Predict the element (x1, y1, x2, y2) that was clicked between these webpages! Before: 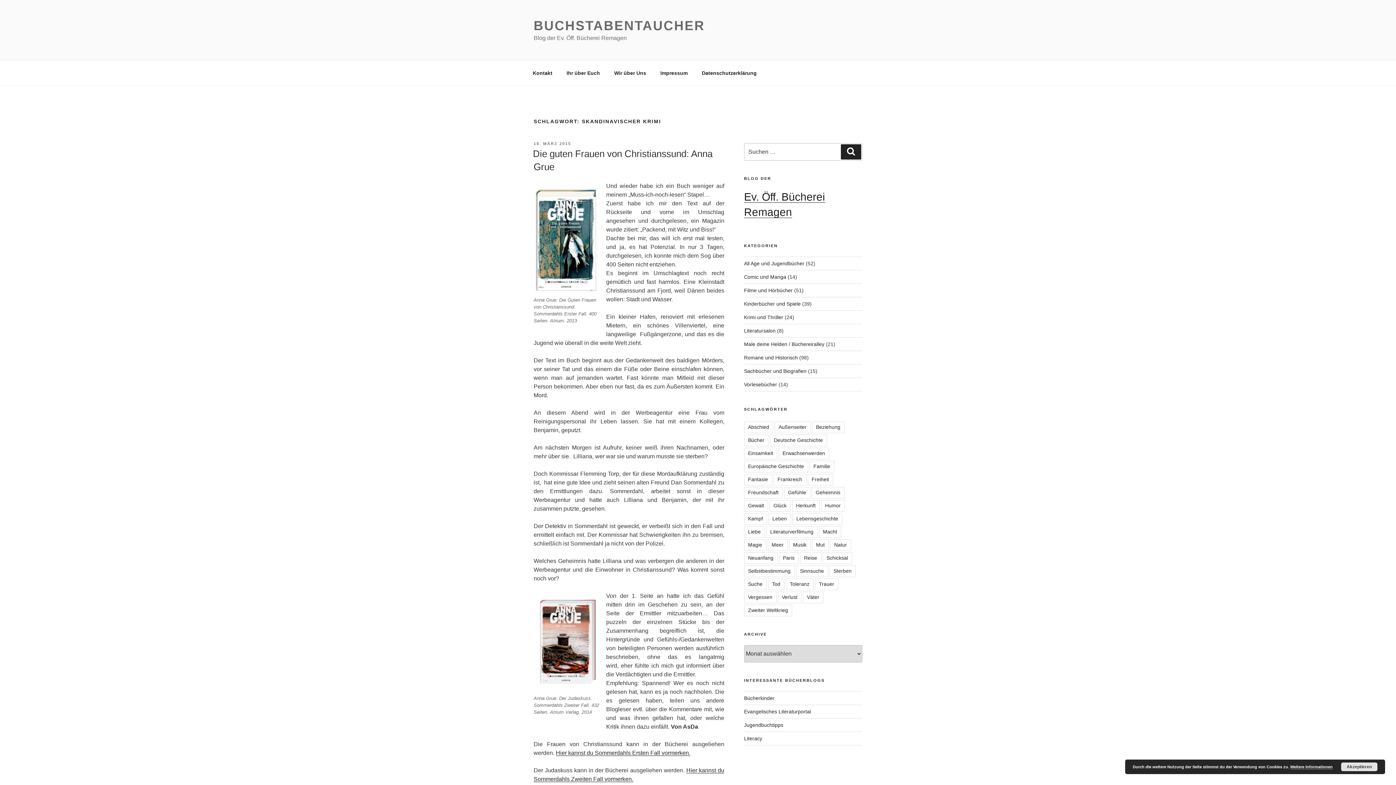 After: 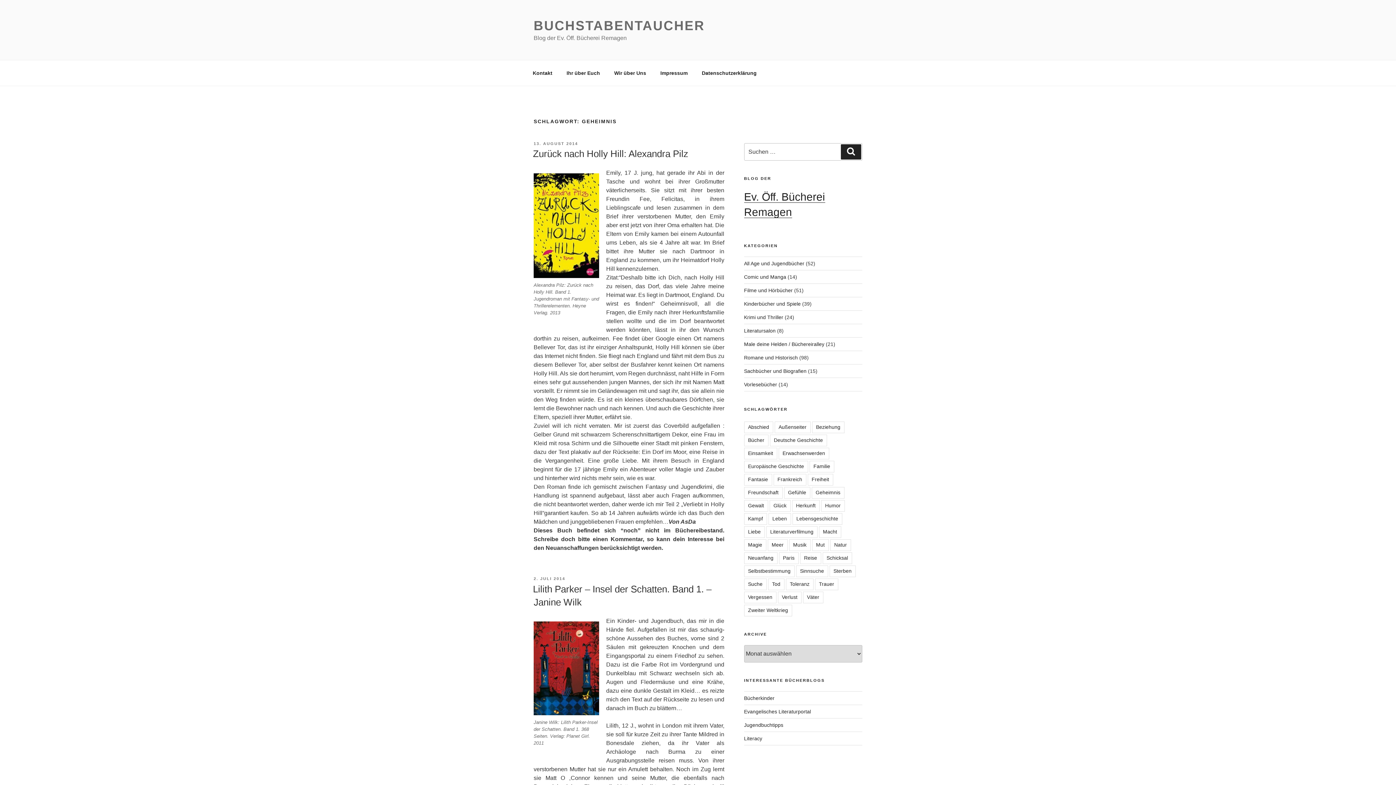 Action: bbox: (811, 487, 844, 499) label: Geheimnis